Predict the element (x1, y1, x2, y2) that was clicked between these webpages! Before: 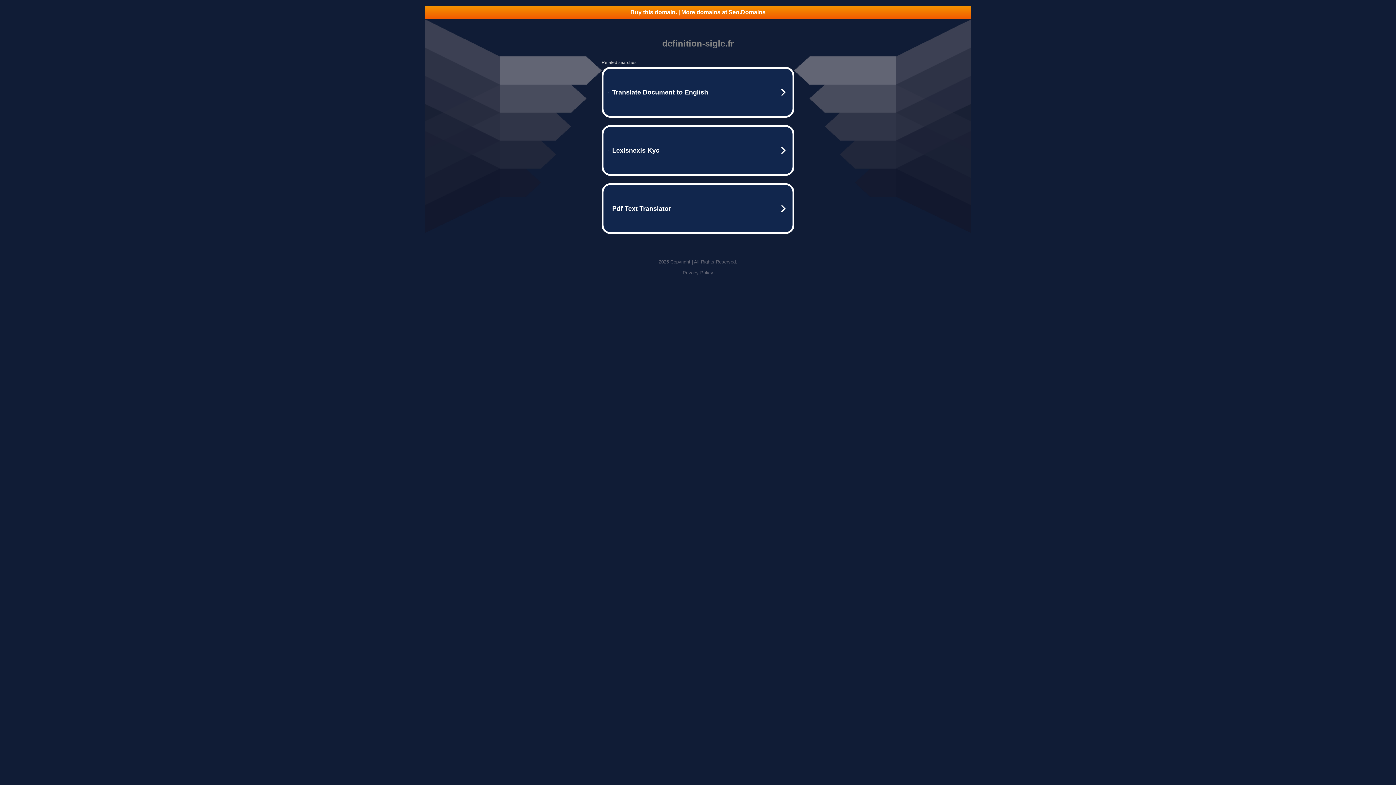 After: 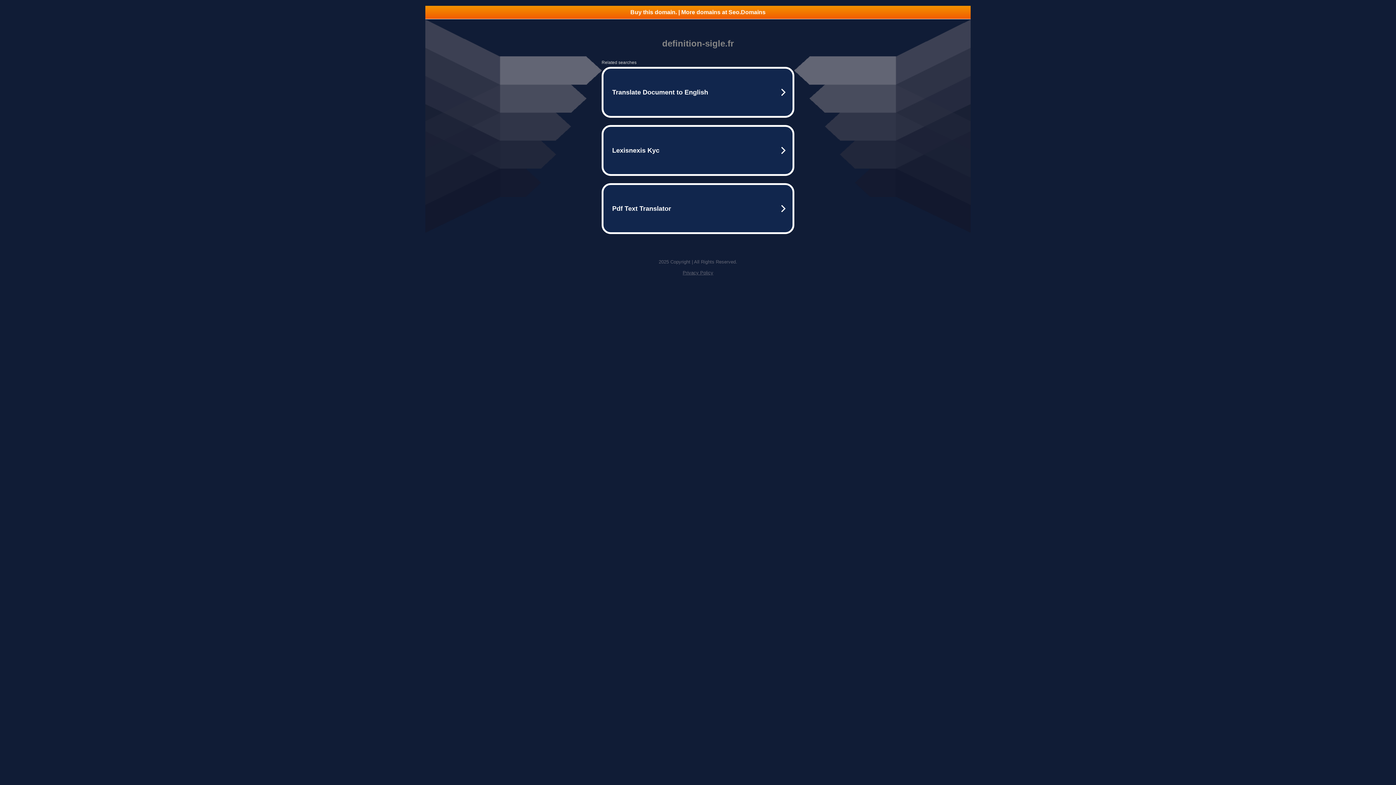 Action: bbox: (682, 270, 713, 275) label: Privacy Policy